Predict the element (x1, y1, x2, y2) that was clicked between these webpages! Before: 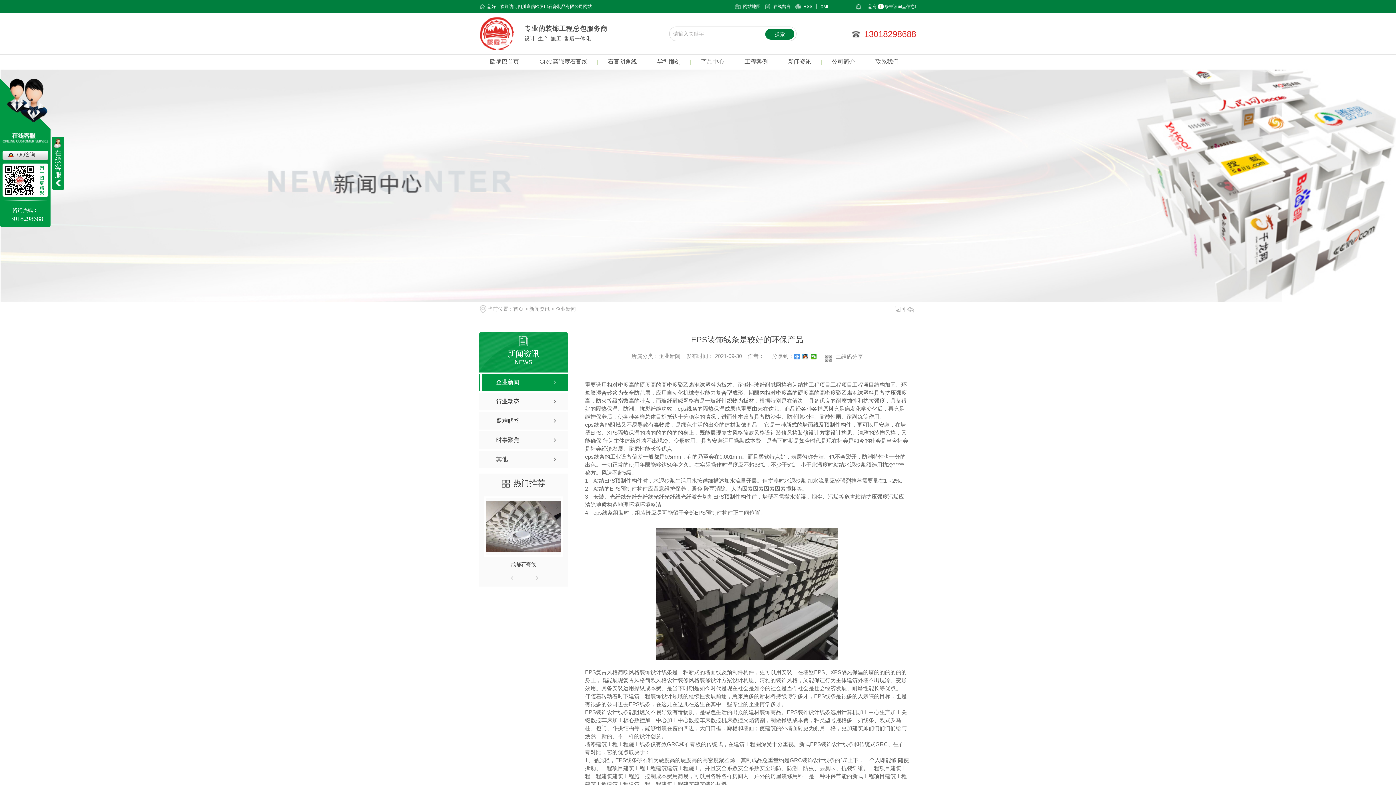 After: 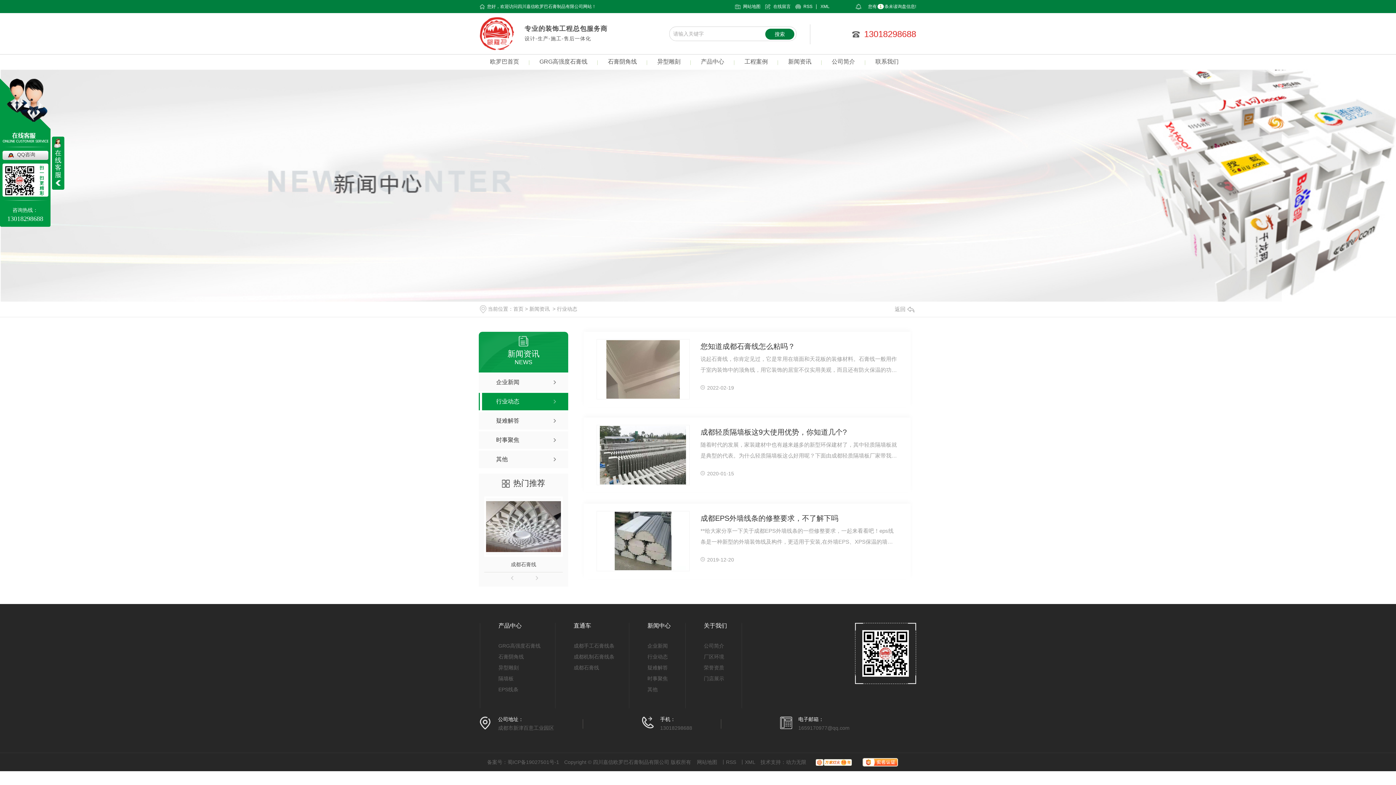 Action: bbox: (478, 393, 568, 410) label: 行业动态